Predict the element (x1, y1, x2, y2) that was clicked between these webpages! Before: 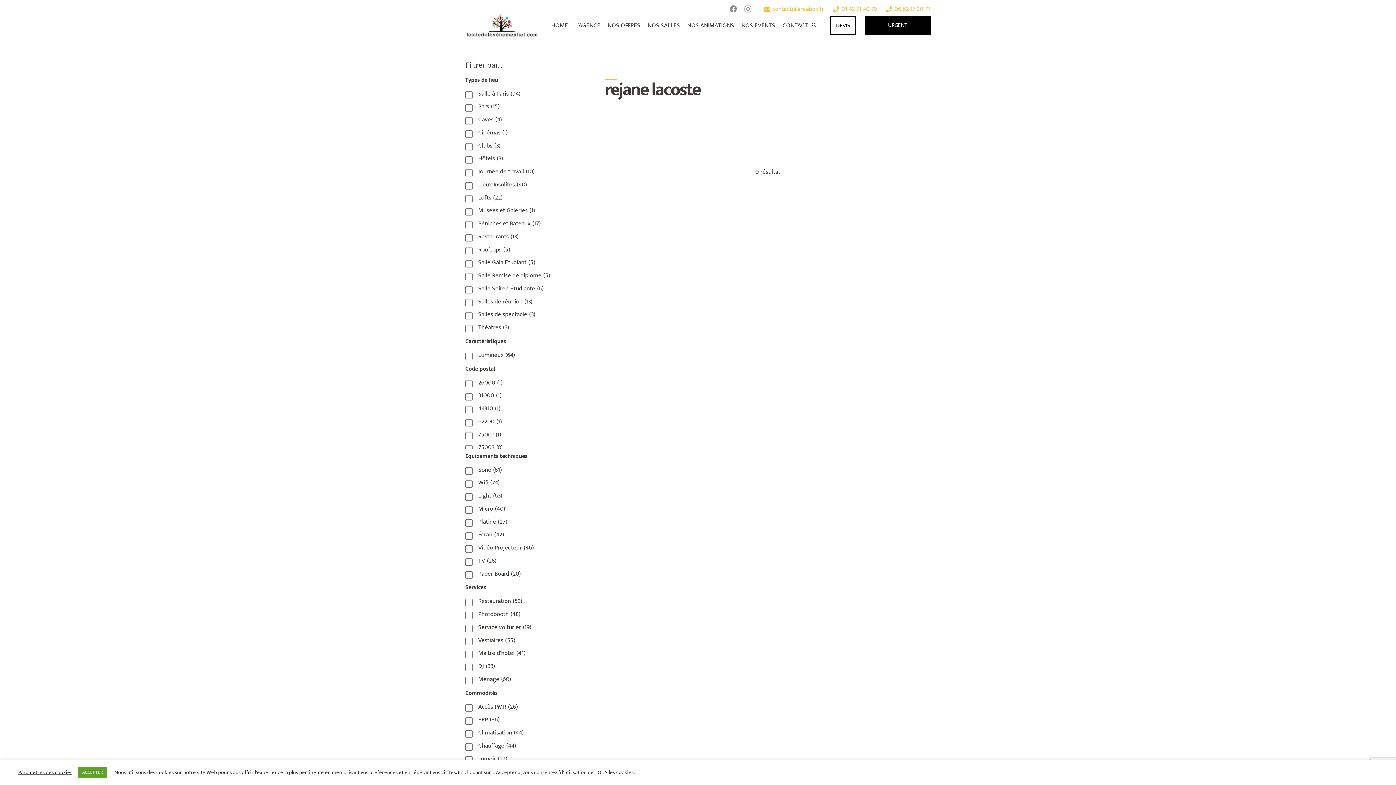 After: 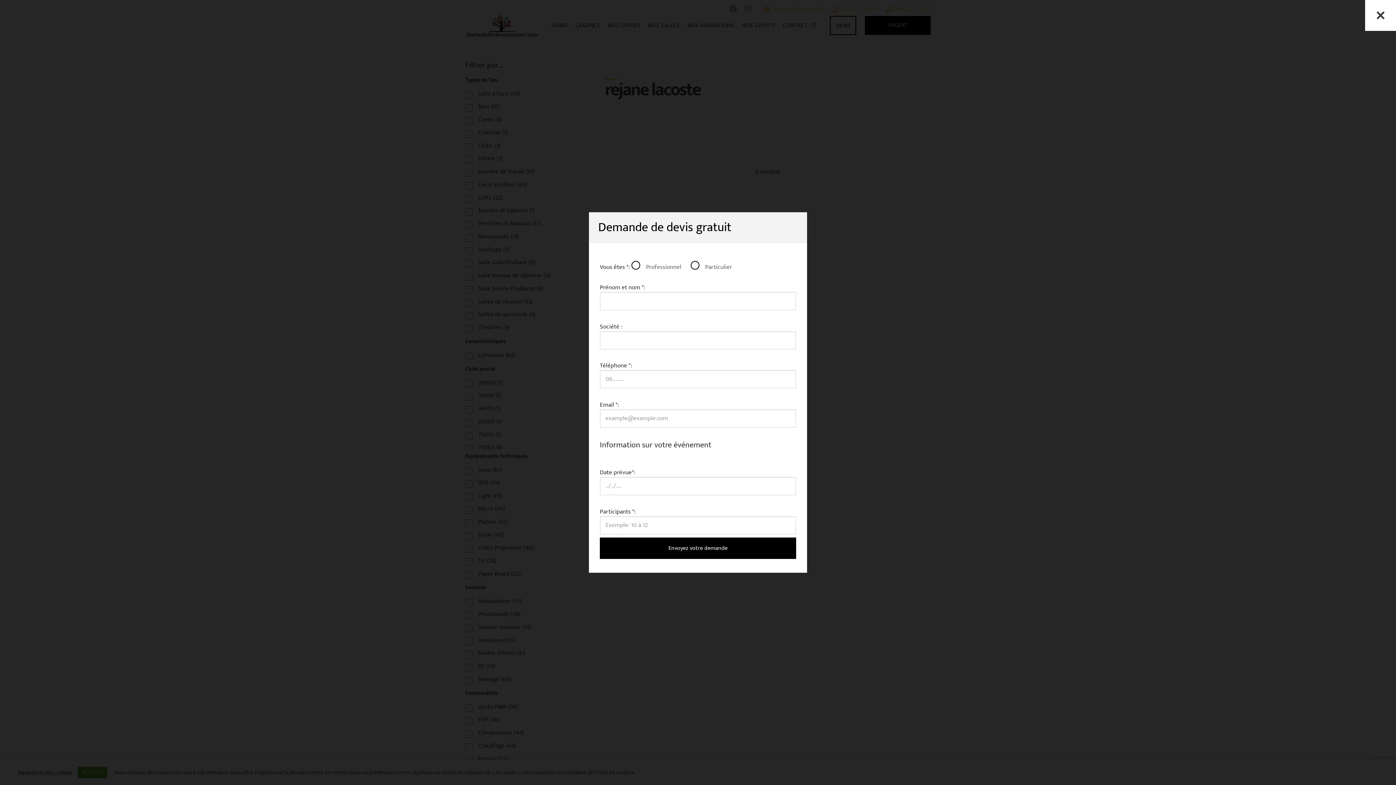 Action: bbox: (830, 16, 856, 34) label: DEVIS